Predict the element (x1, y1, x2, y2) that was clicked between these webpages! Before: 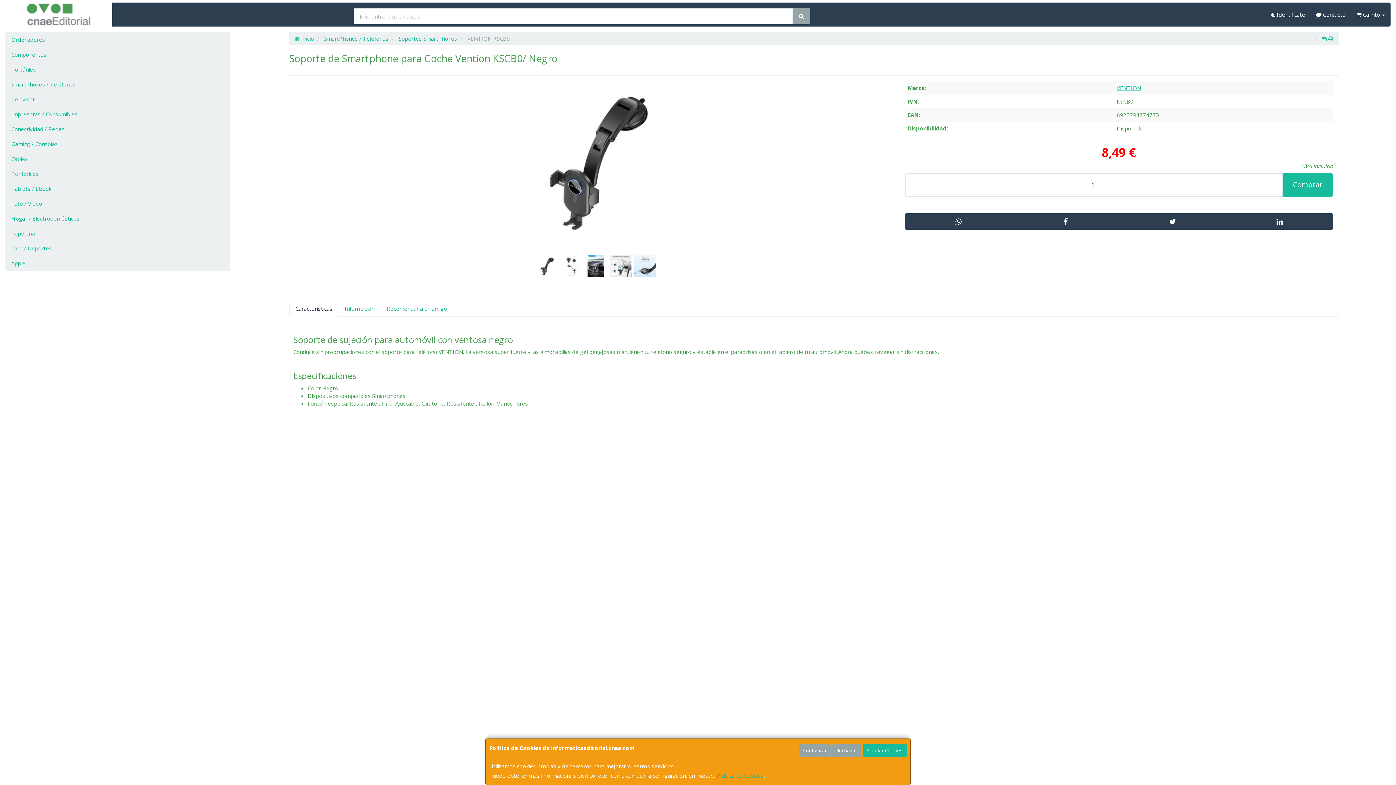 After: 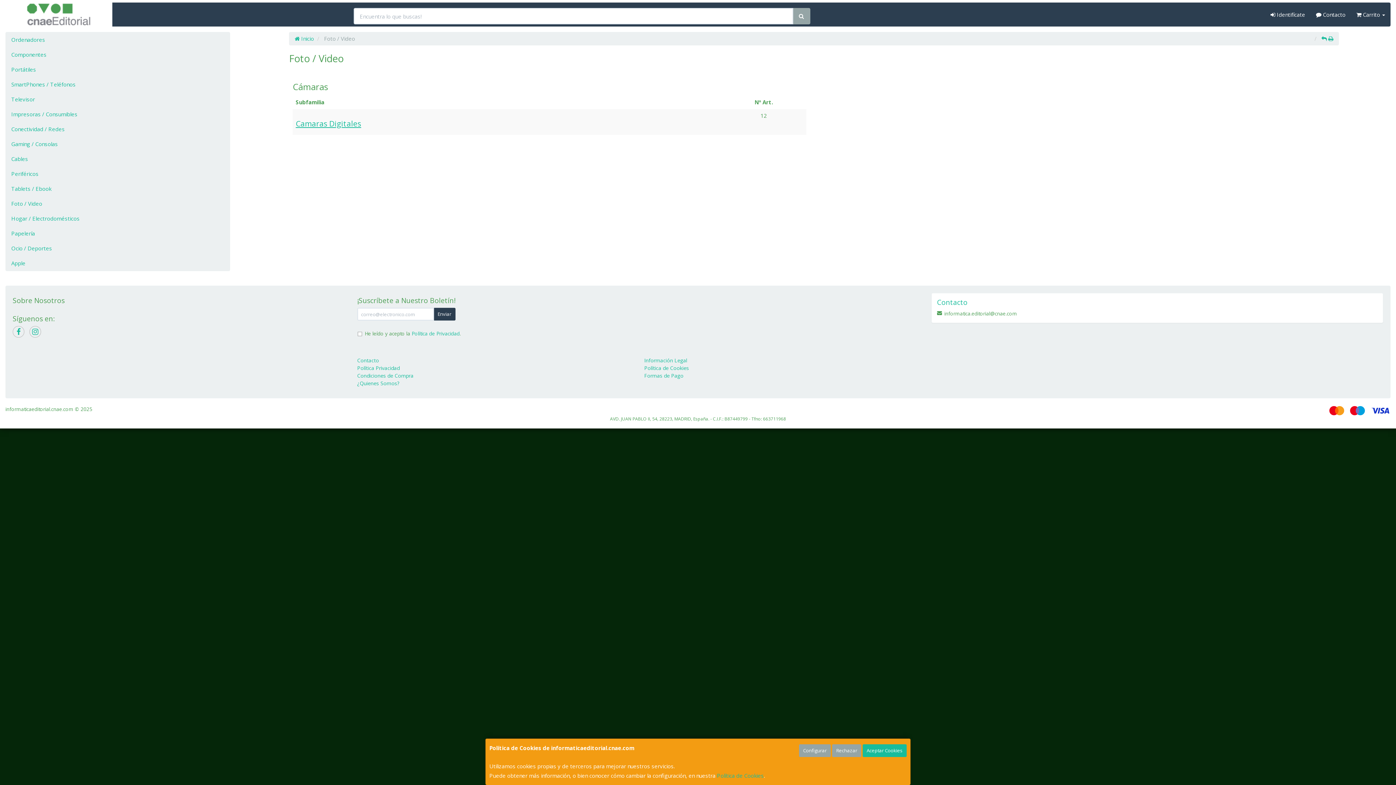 Action: label: Foto / Video bbox: (5, 196, 229, 211)